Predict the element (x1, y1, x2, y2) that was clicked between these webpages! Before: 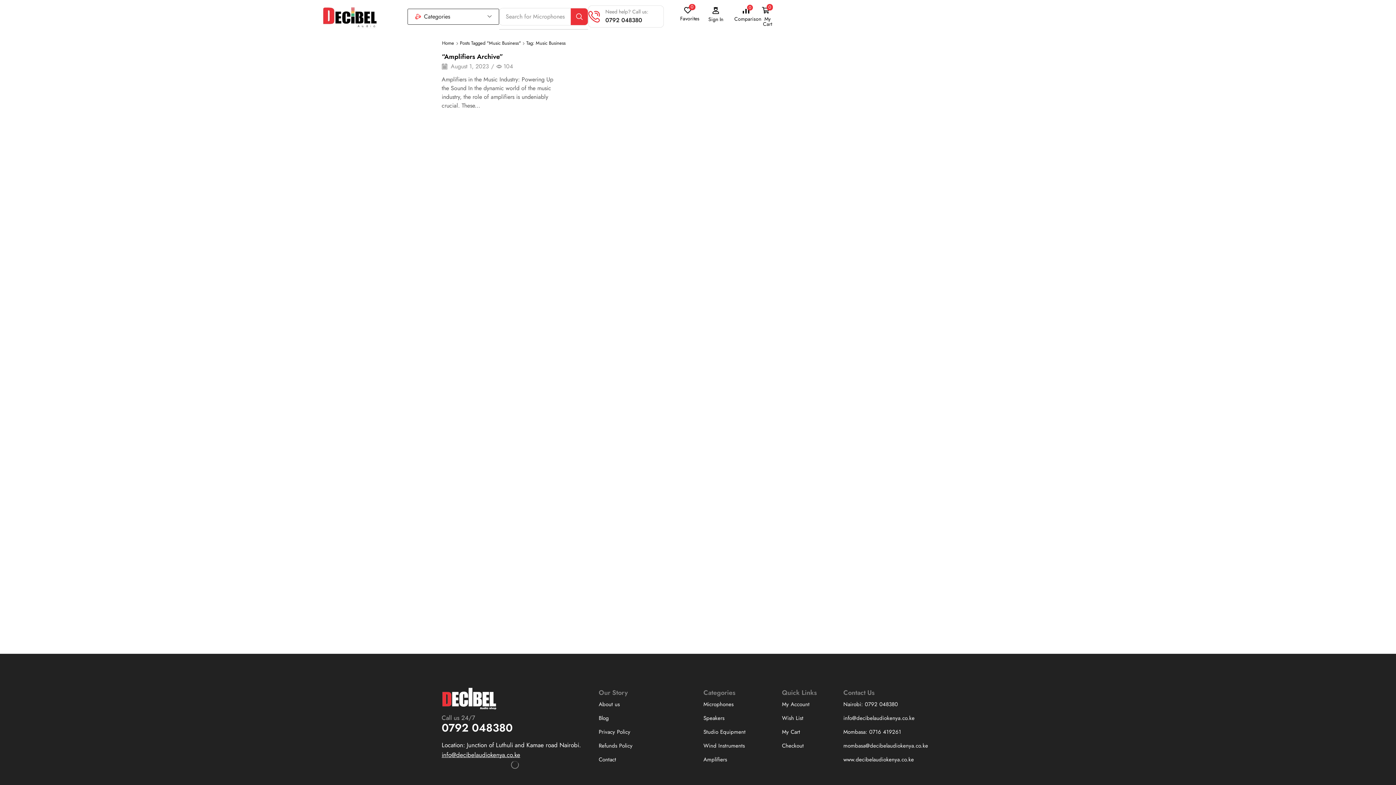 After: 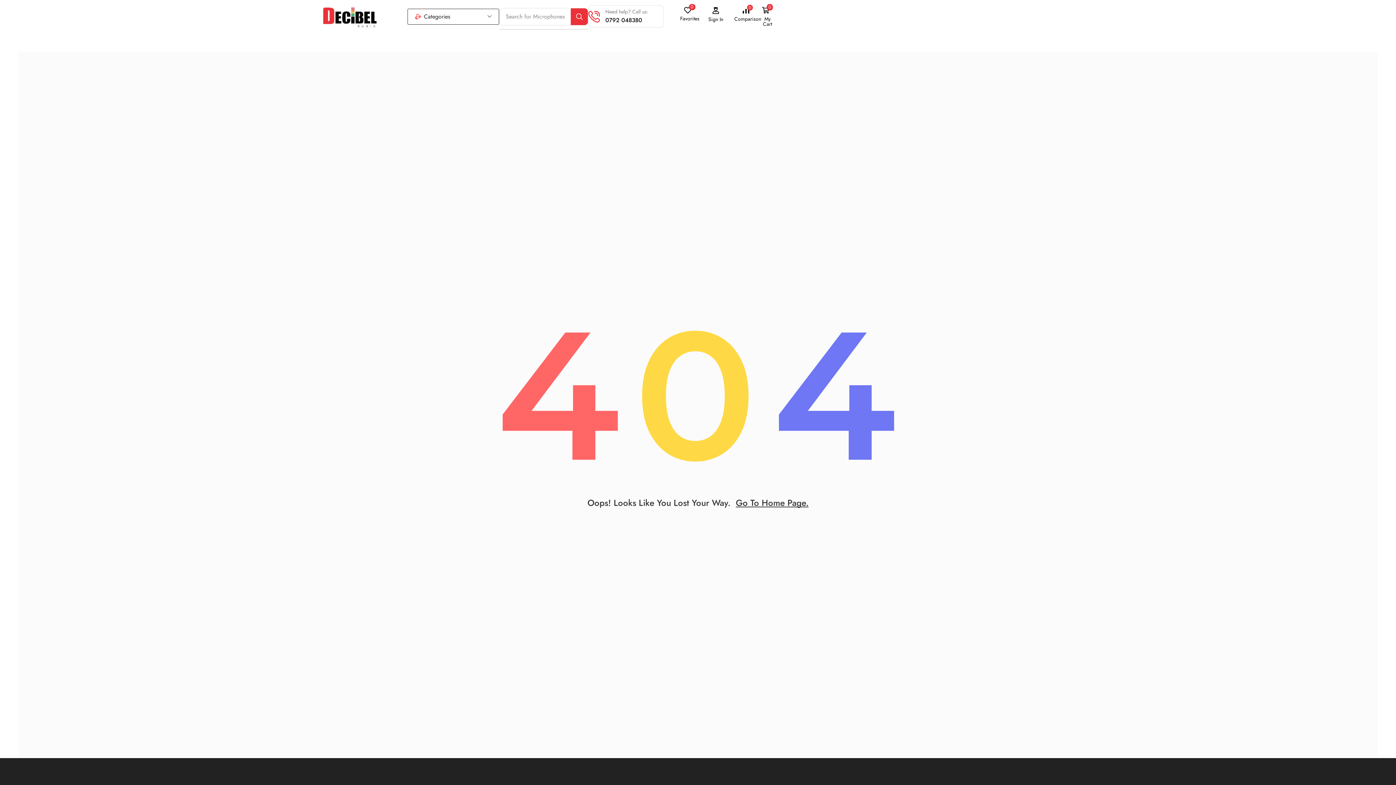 Action: label: About us bbox: (598, 700, 620, 714)